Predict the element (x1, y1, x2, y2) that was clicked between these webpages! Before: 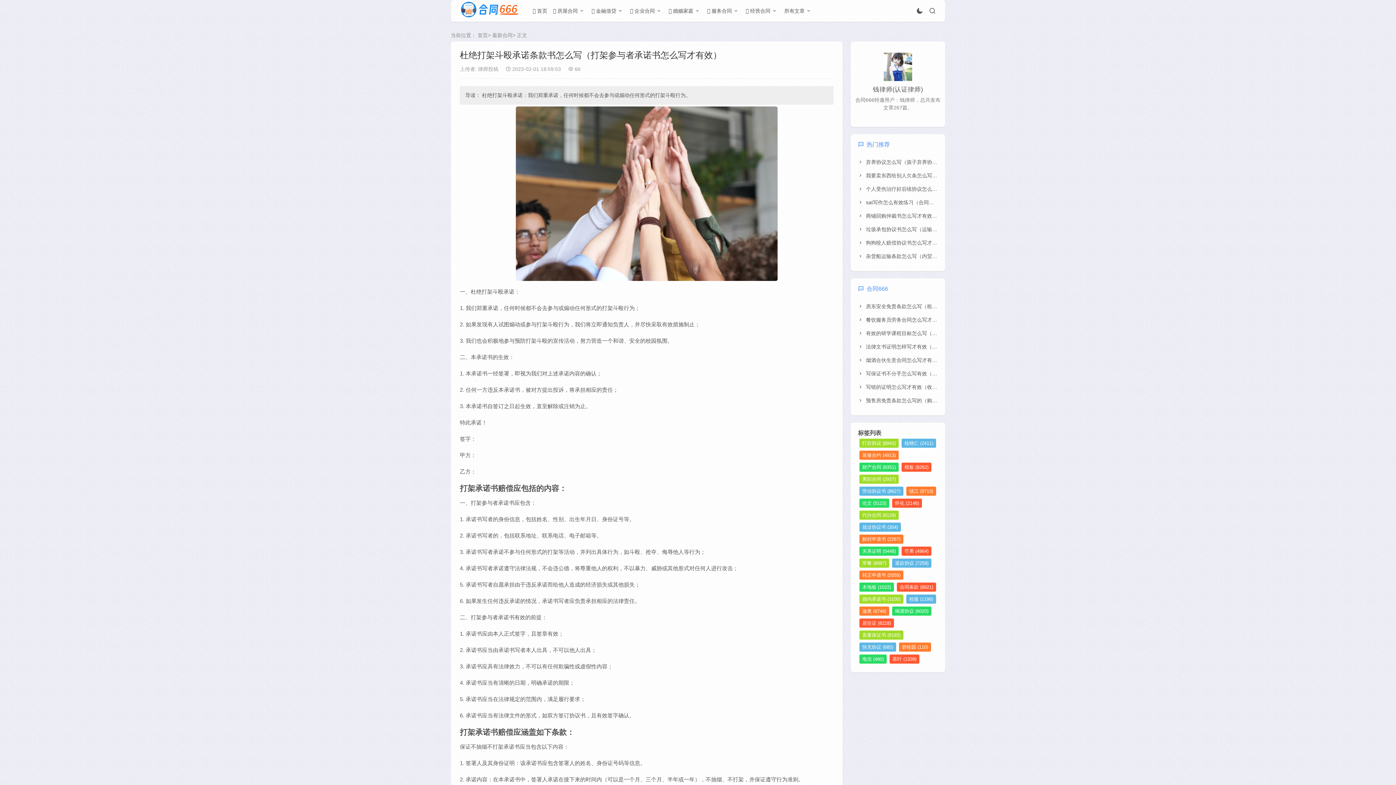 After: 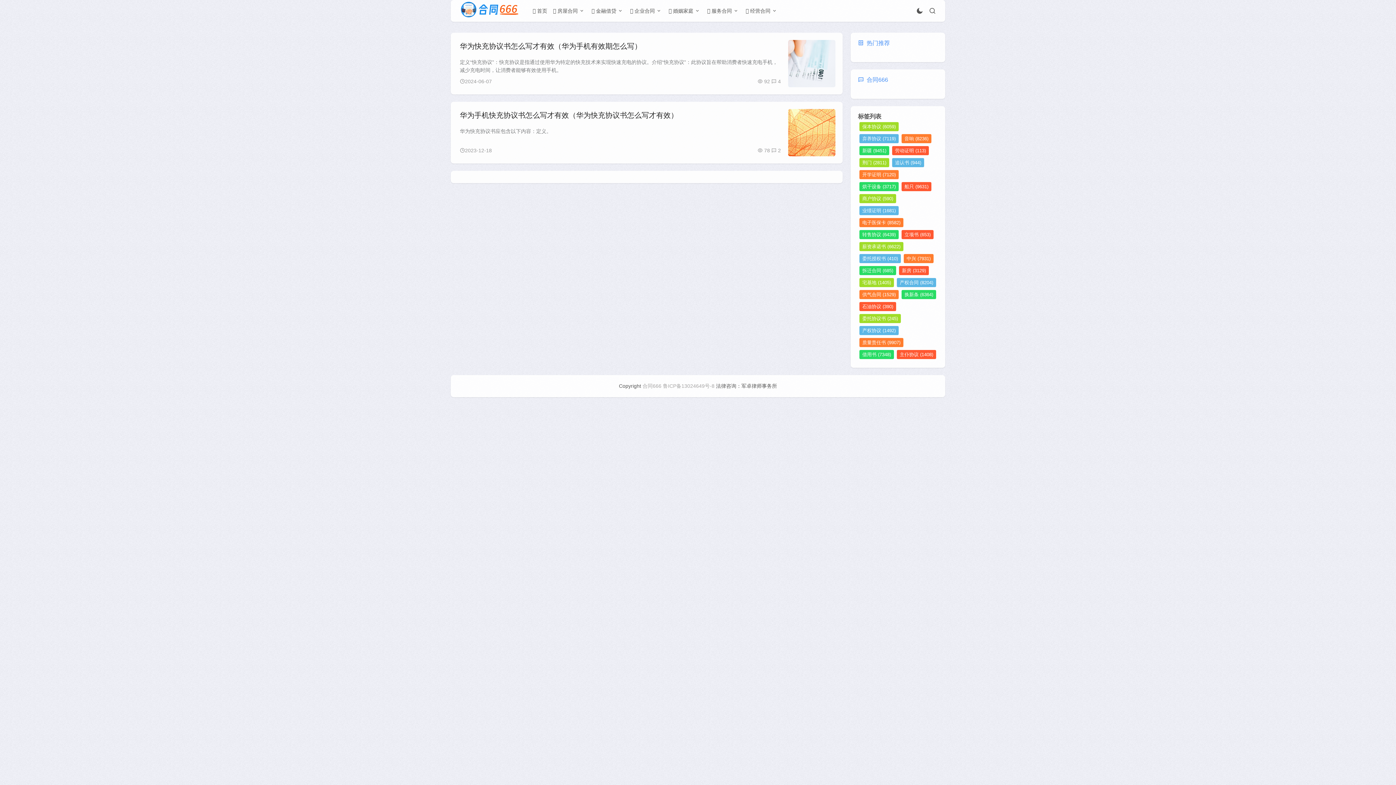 Action: label: 快充协议 (685) bbox: (859, 642, 896, 652)